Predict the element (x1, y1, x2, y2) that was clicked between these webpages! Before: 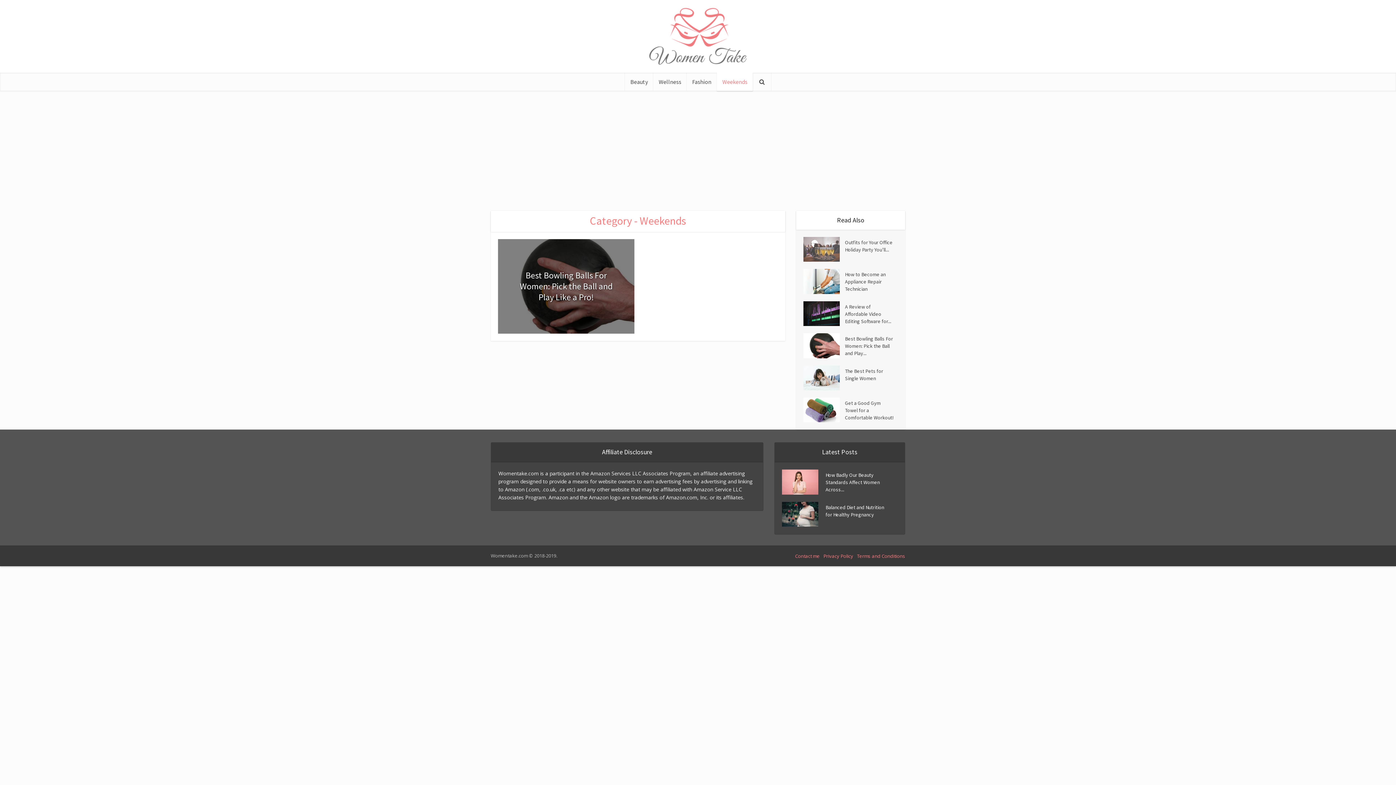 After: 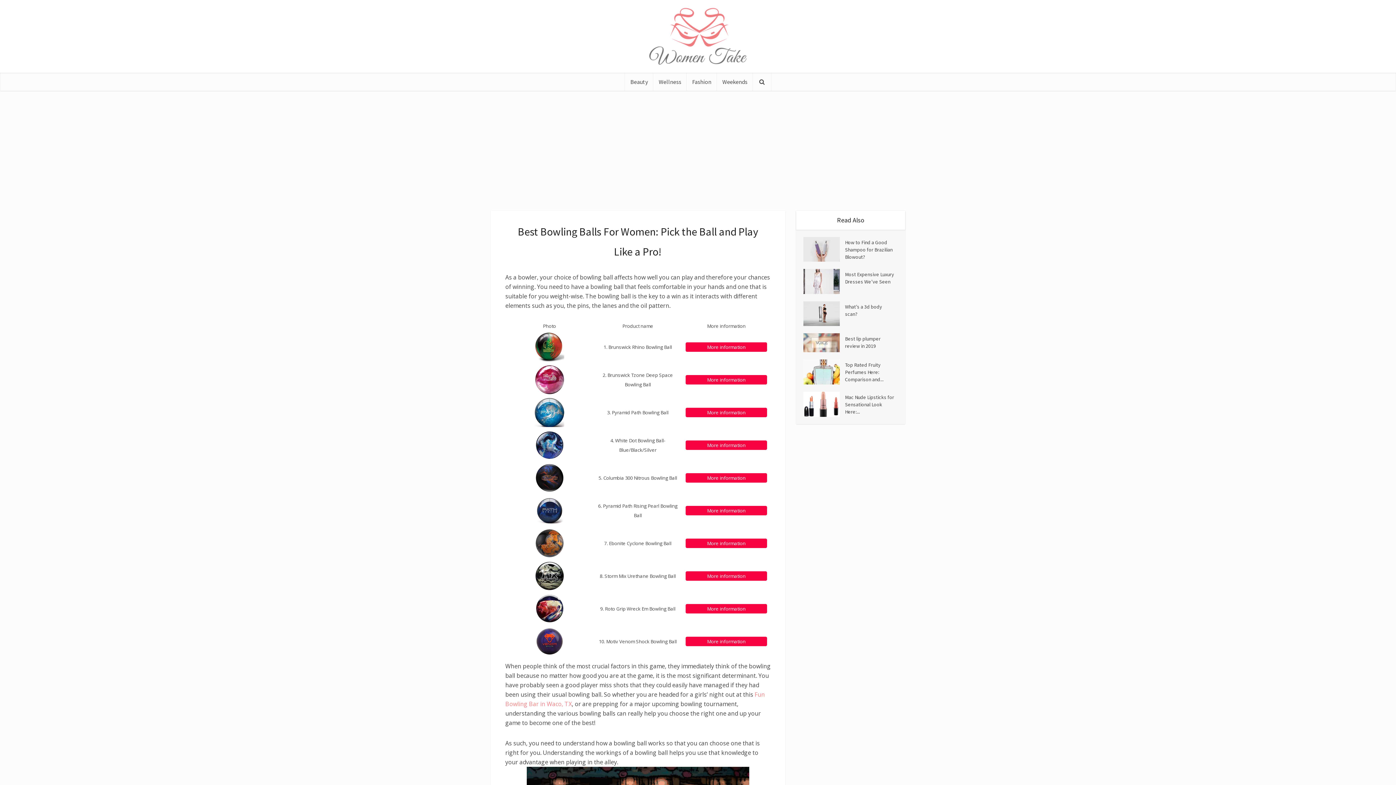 Action: label: Best Bowling Balls For Women: Pick the Ball and Play Like a Pro! bbox: (498, 270, 634, 302)